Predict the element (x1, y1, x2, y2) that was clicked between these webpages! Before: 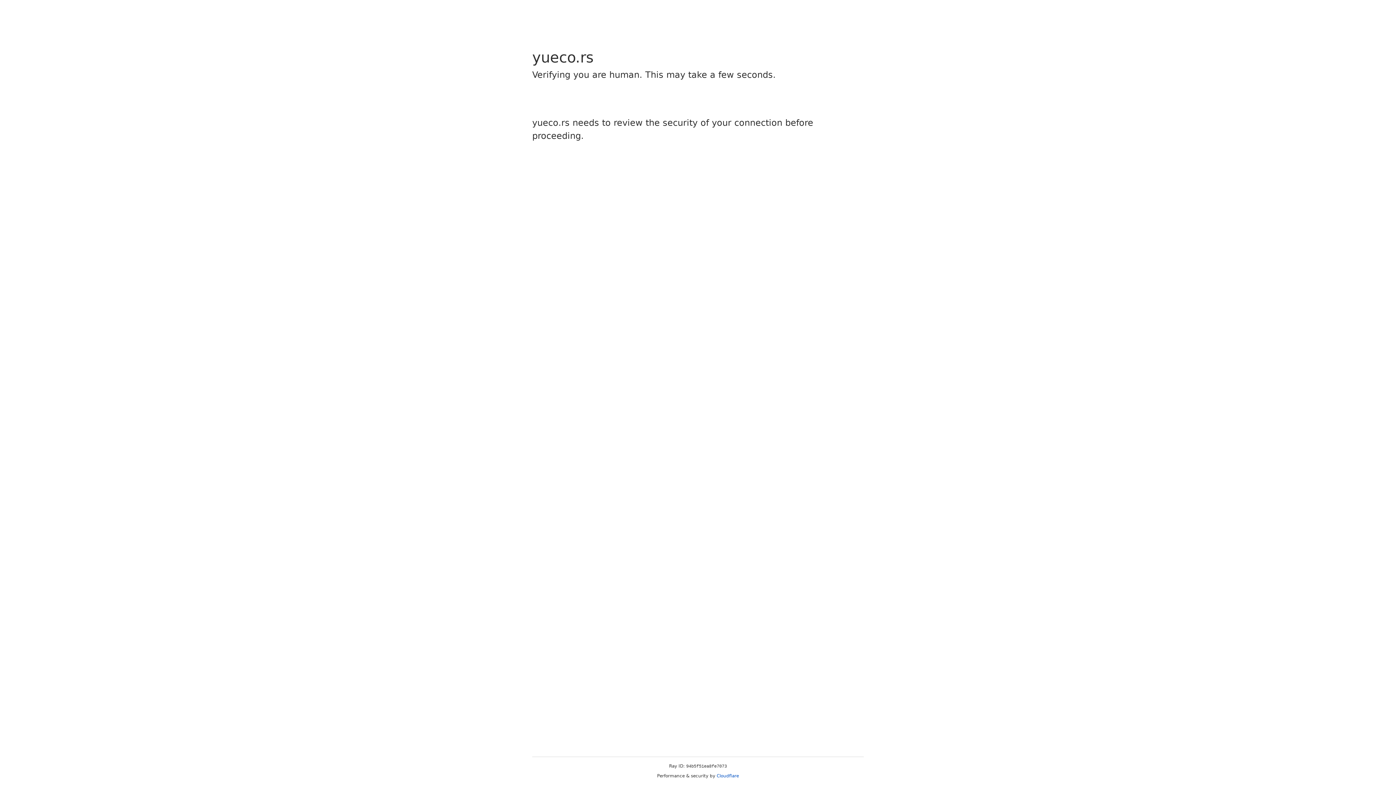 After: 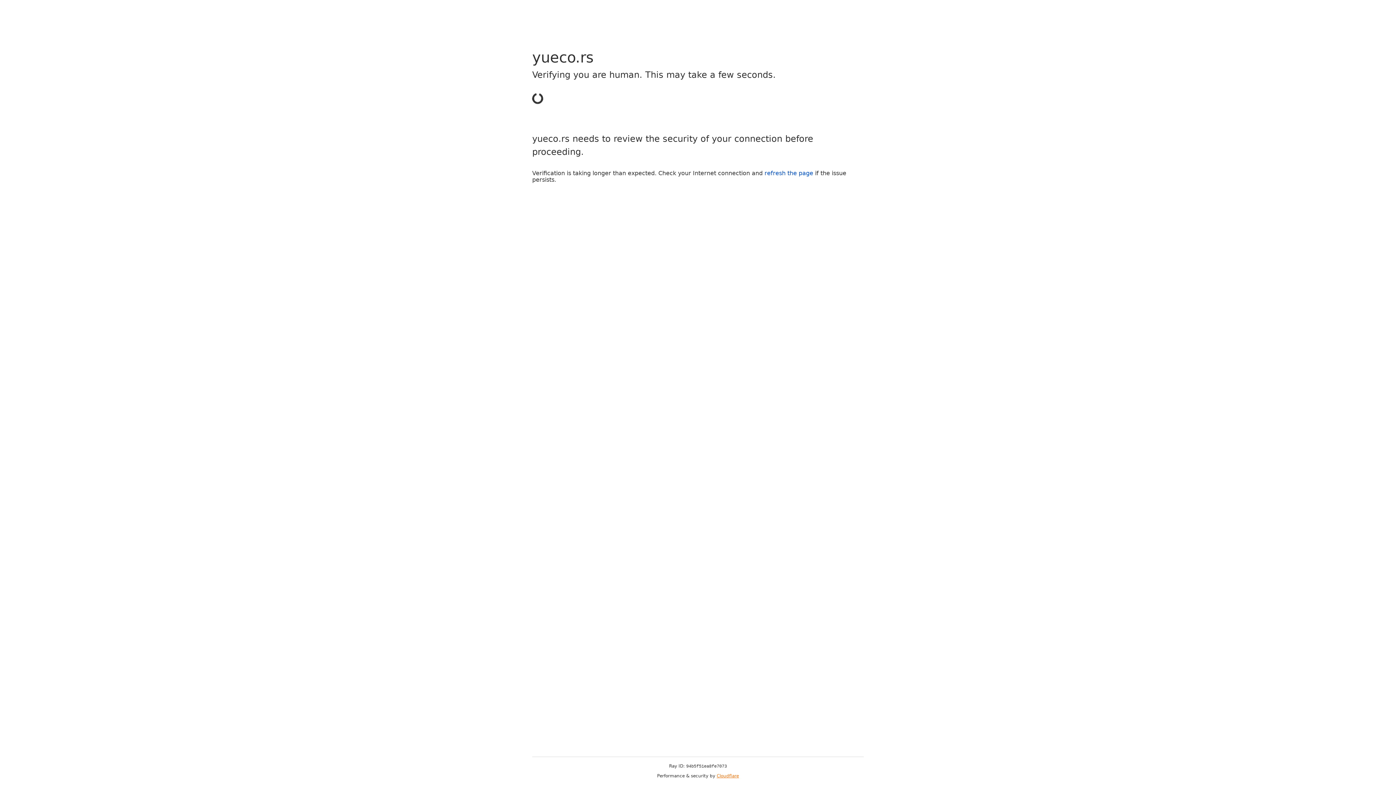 Action: bbox: (716, 773, 739, 778) label: Cloudflare